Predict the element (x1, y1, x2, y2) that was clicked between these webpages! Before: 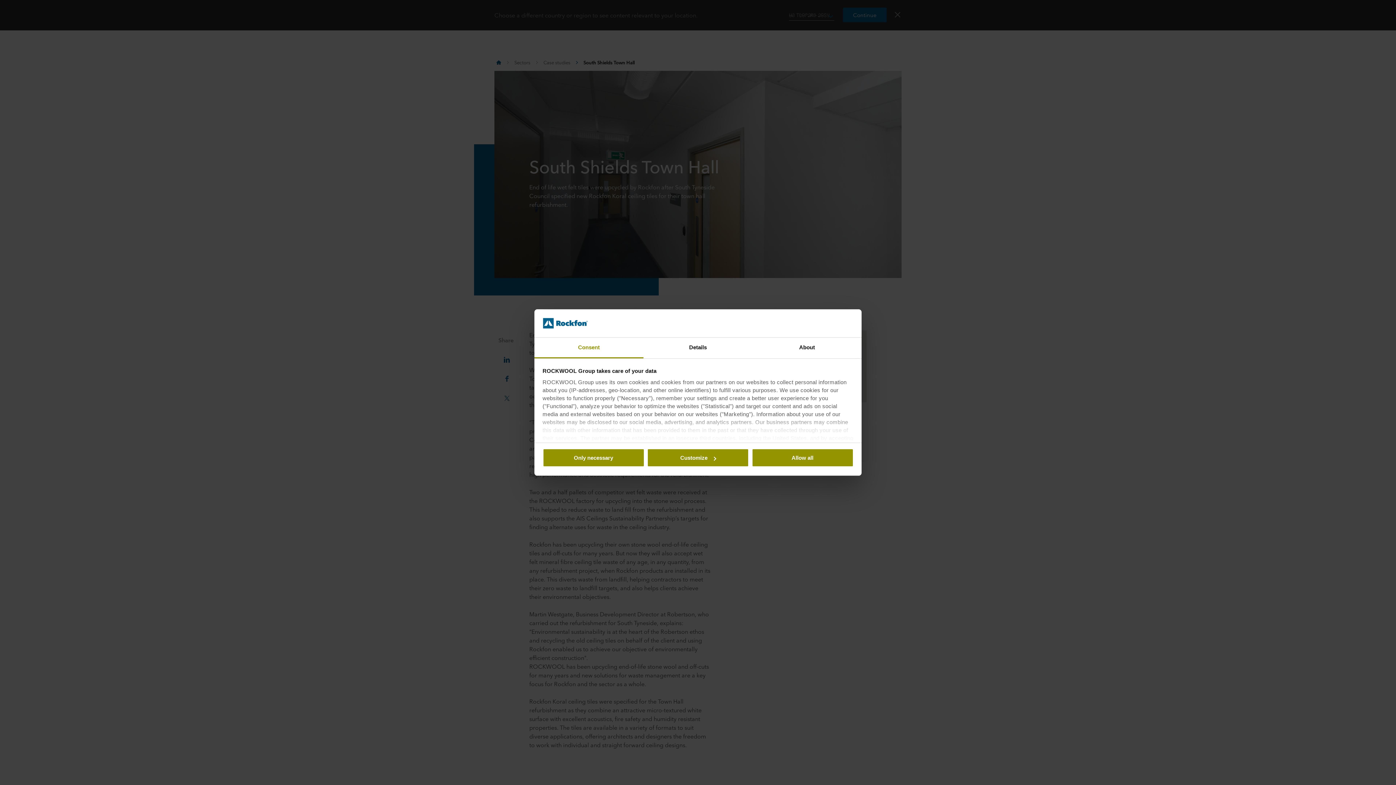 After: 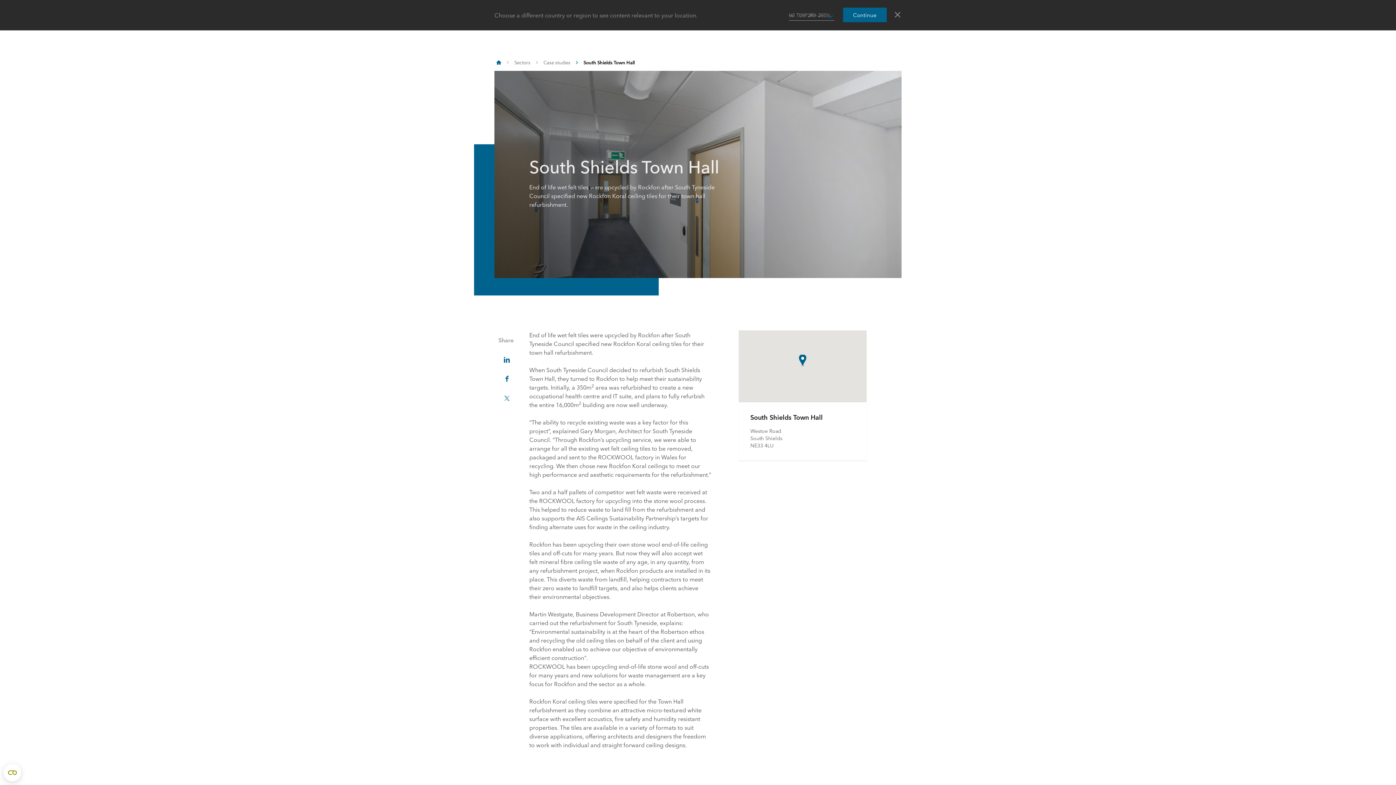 Action: bbox: (751, 448, 853, 467) label: Allow all